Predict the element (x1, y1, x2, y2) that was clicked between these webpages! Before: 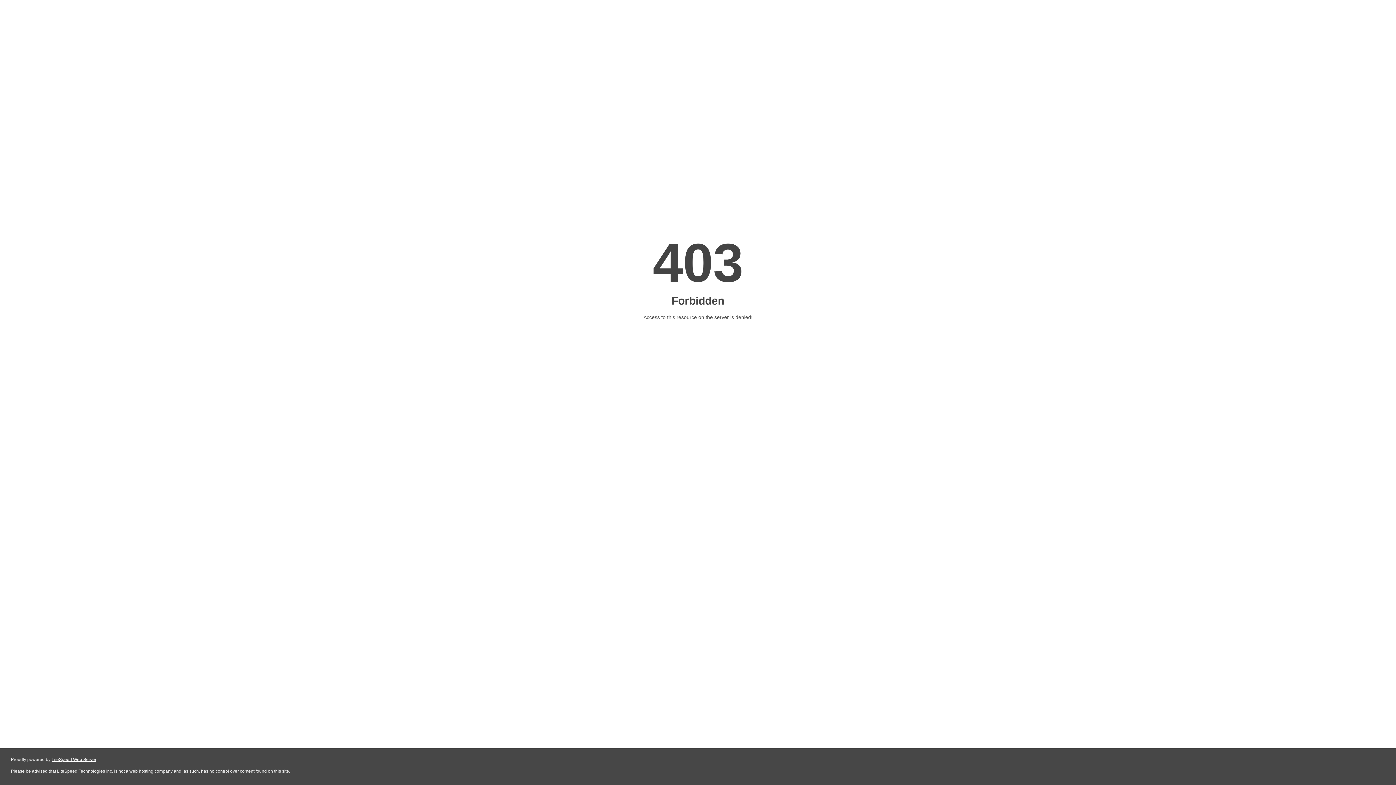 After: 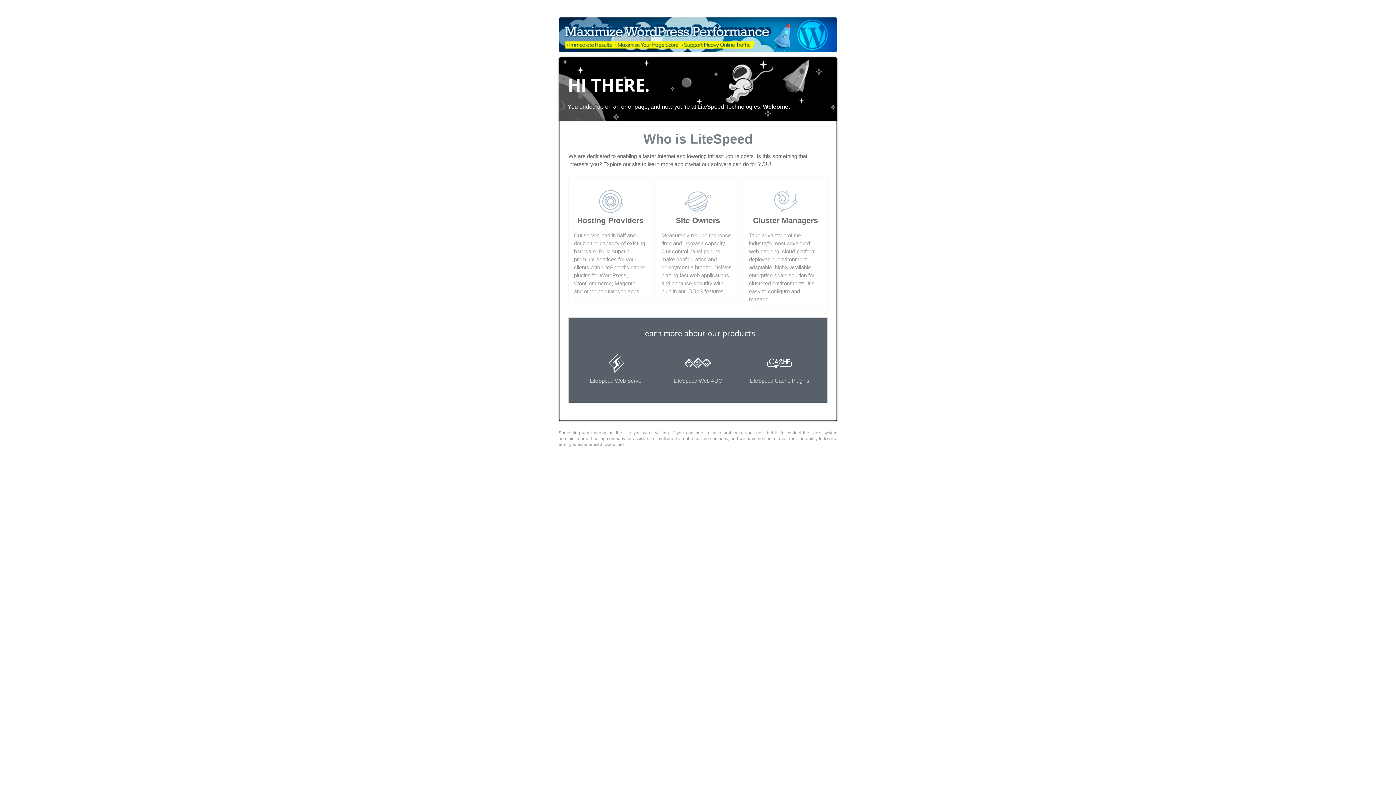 Action: label: LiteSpeed Web Server bbox: (51, 757, 96, 762)